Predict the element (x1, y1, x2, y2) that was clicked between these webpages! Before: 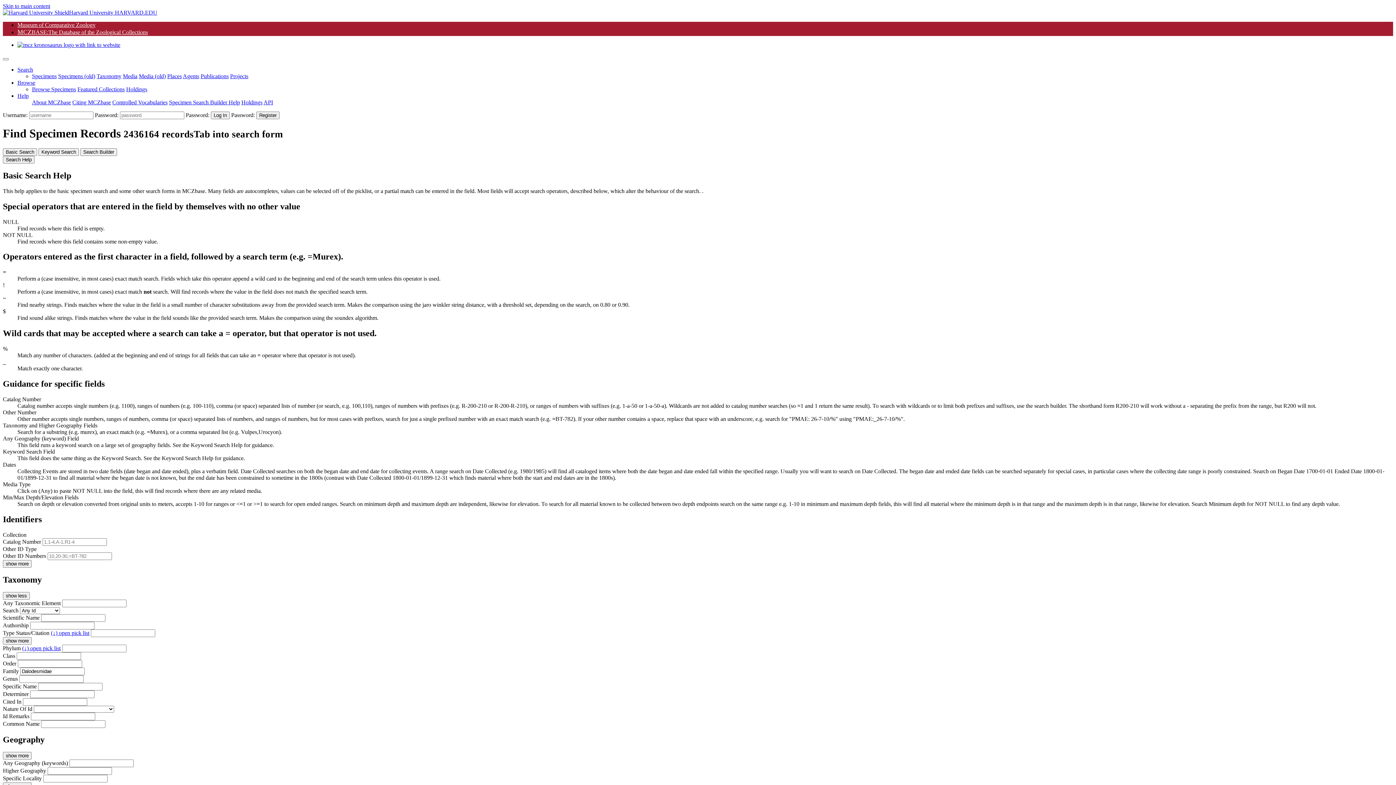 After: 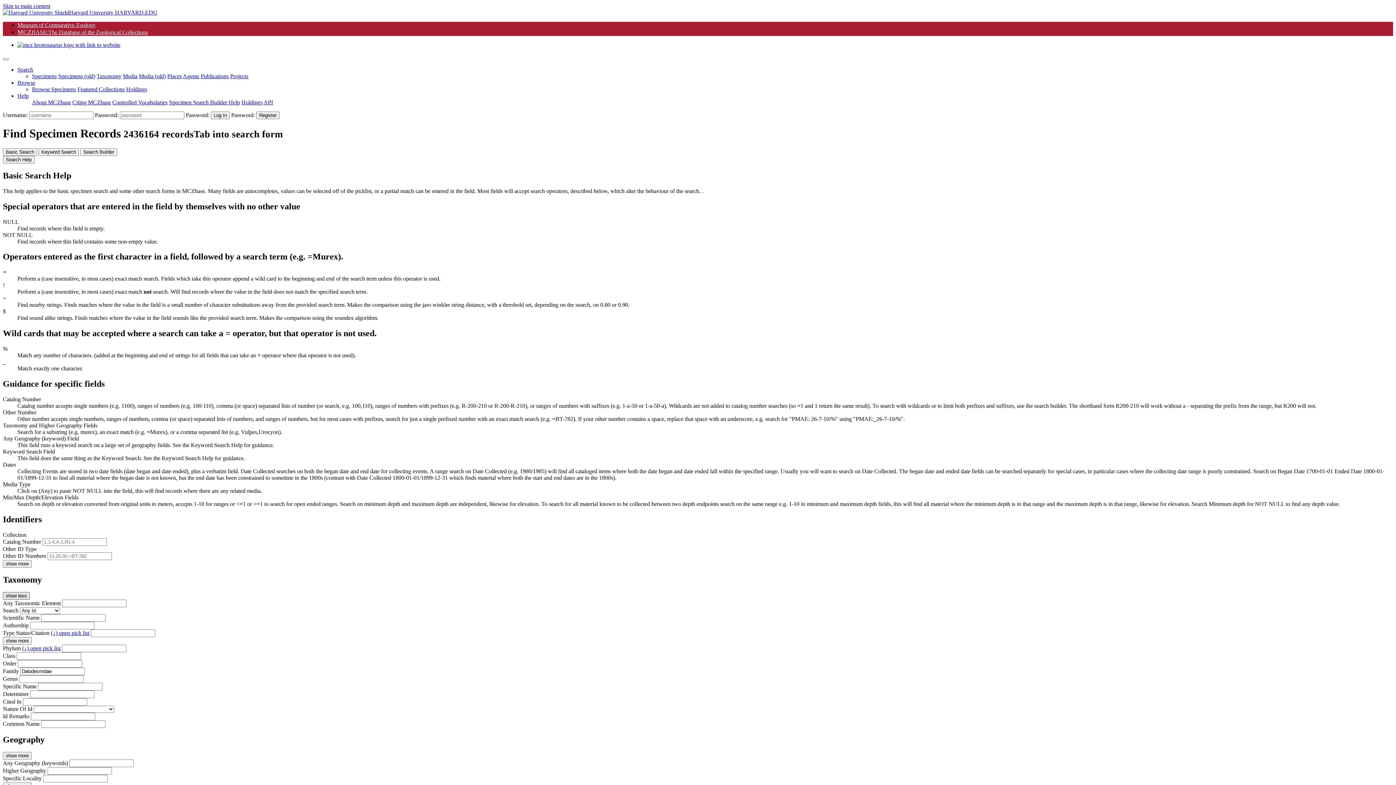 Action: bbox: (2, 592, 29, 599) label: show less